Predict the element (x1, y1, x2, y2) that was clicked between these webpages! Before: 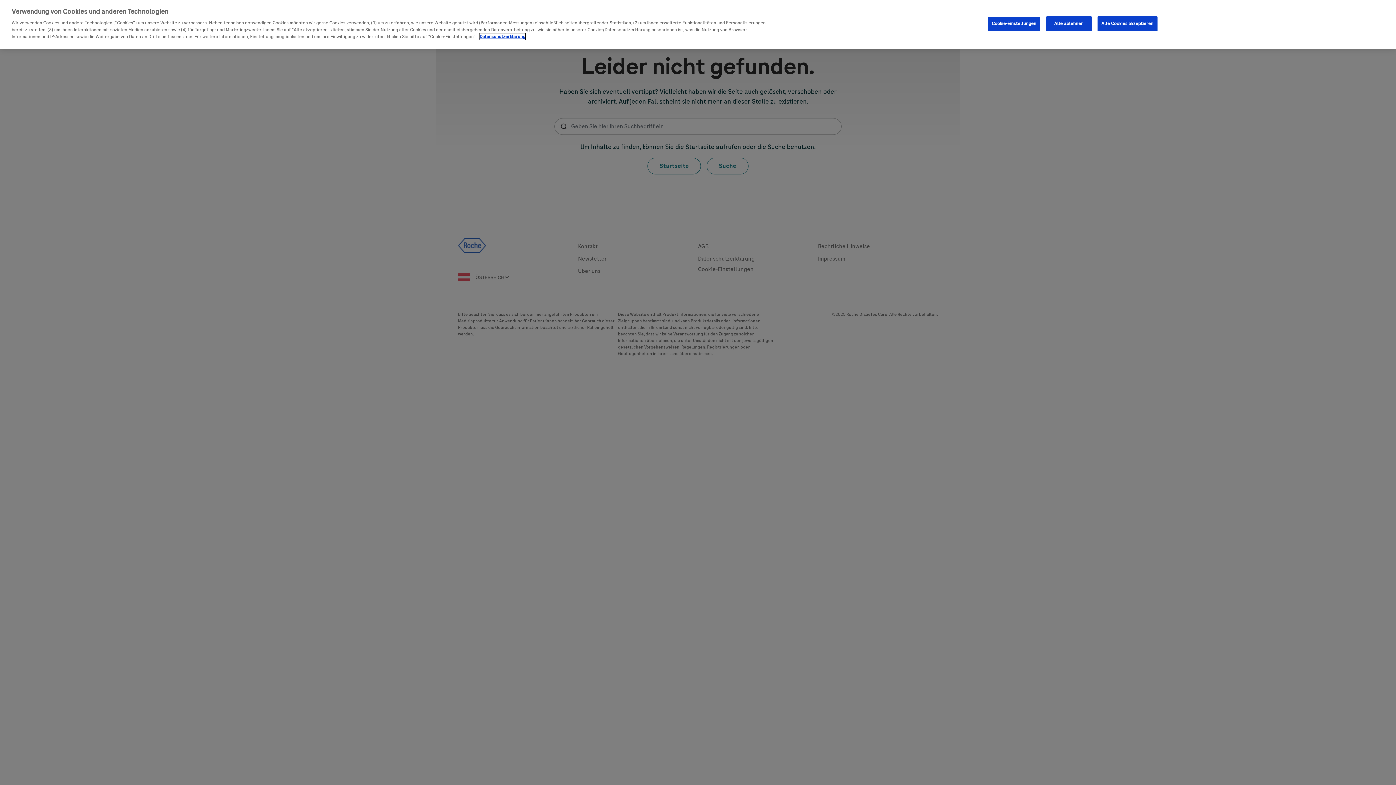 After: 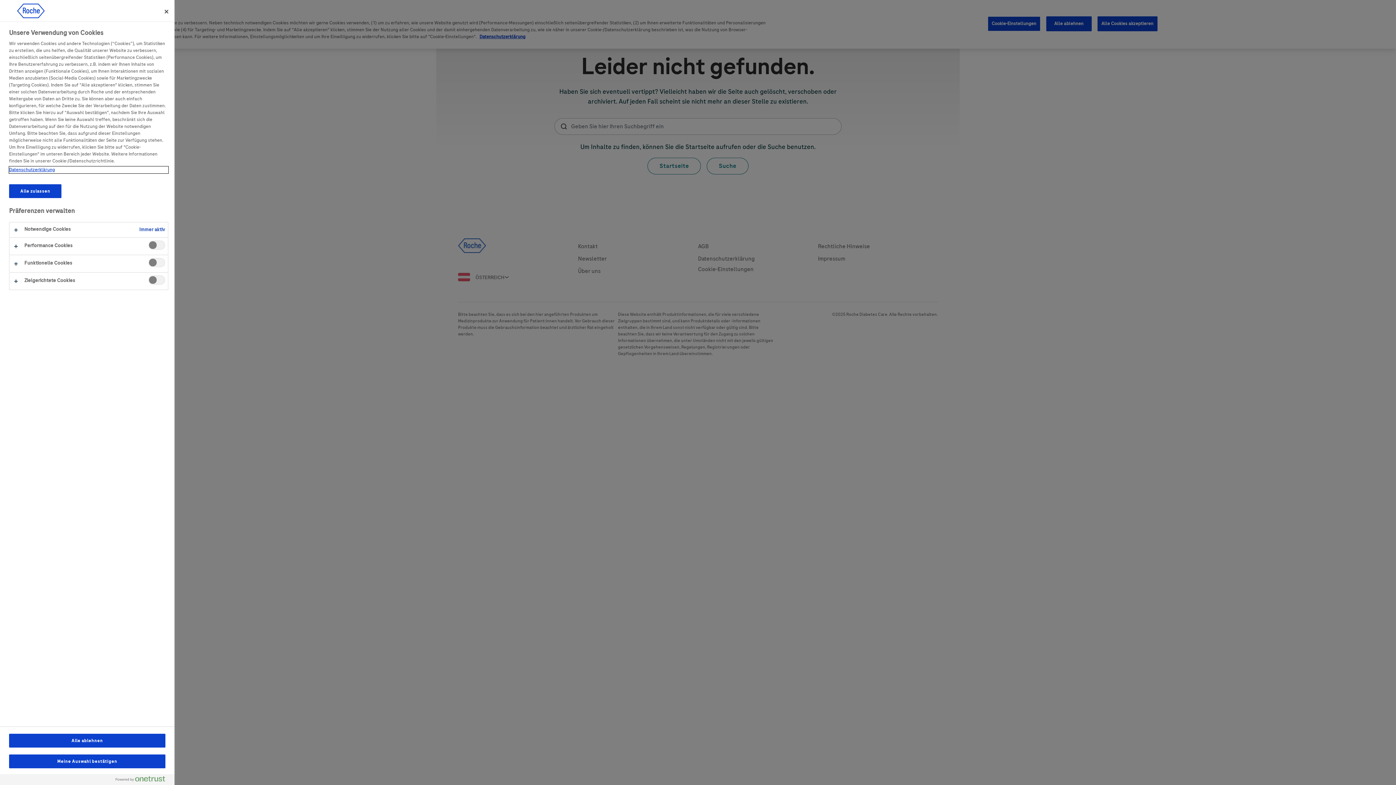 Action: bbox: (987, 16, 1040, 31) label: Cookie-Einstellungen